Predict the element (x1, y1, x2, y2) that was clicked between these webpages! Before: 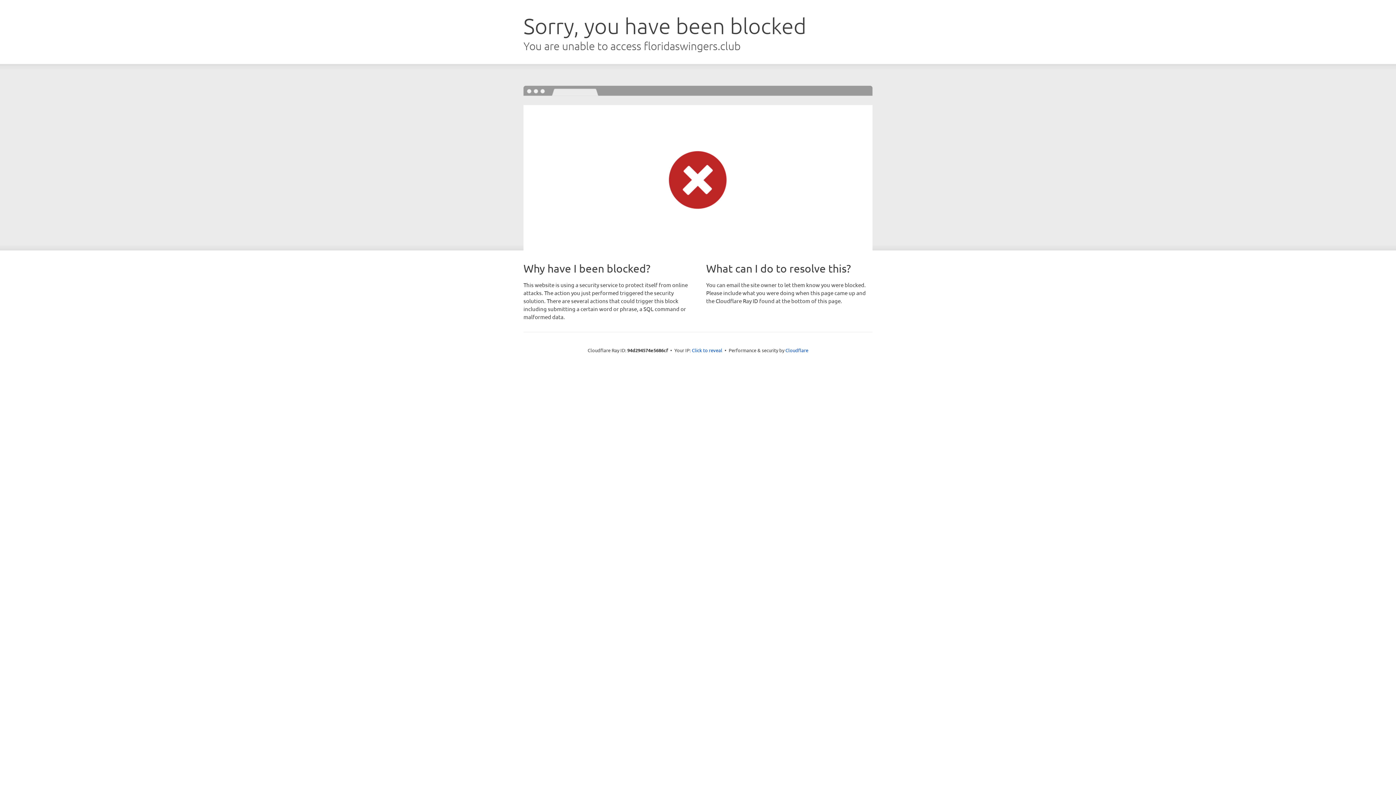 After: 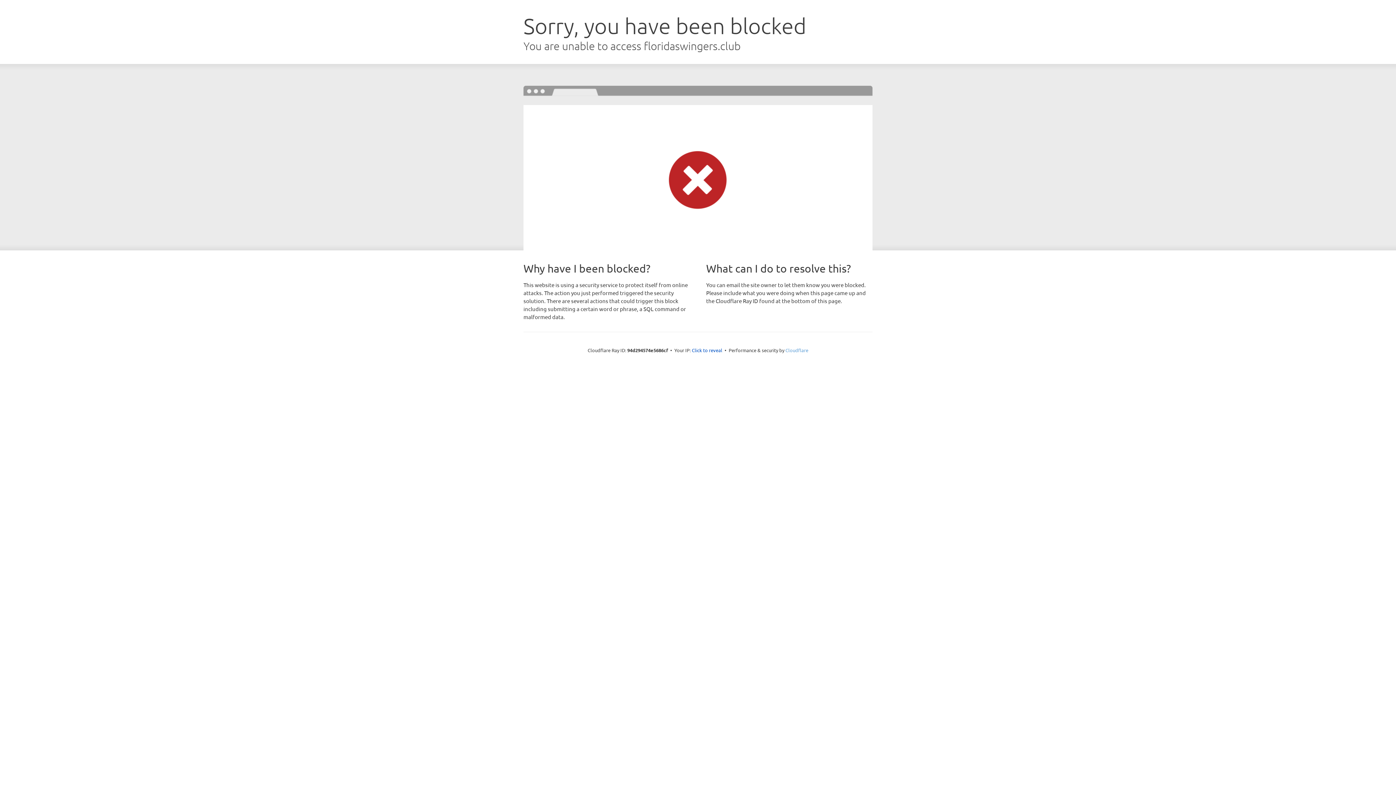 Action: bbox: (785, 347, 808, 353) label: Cloudflare